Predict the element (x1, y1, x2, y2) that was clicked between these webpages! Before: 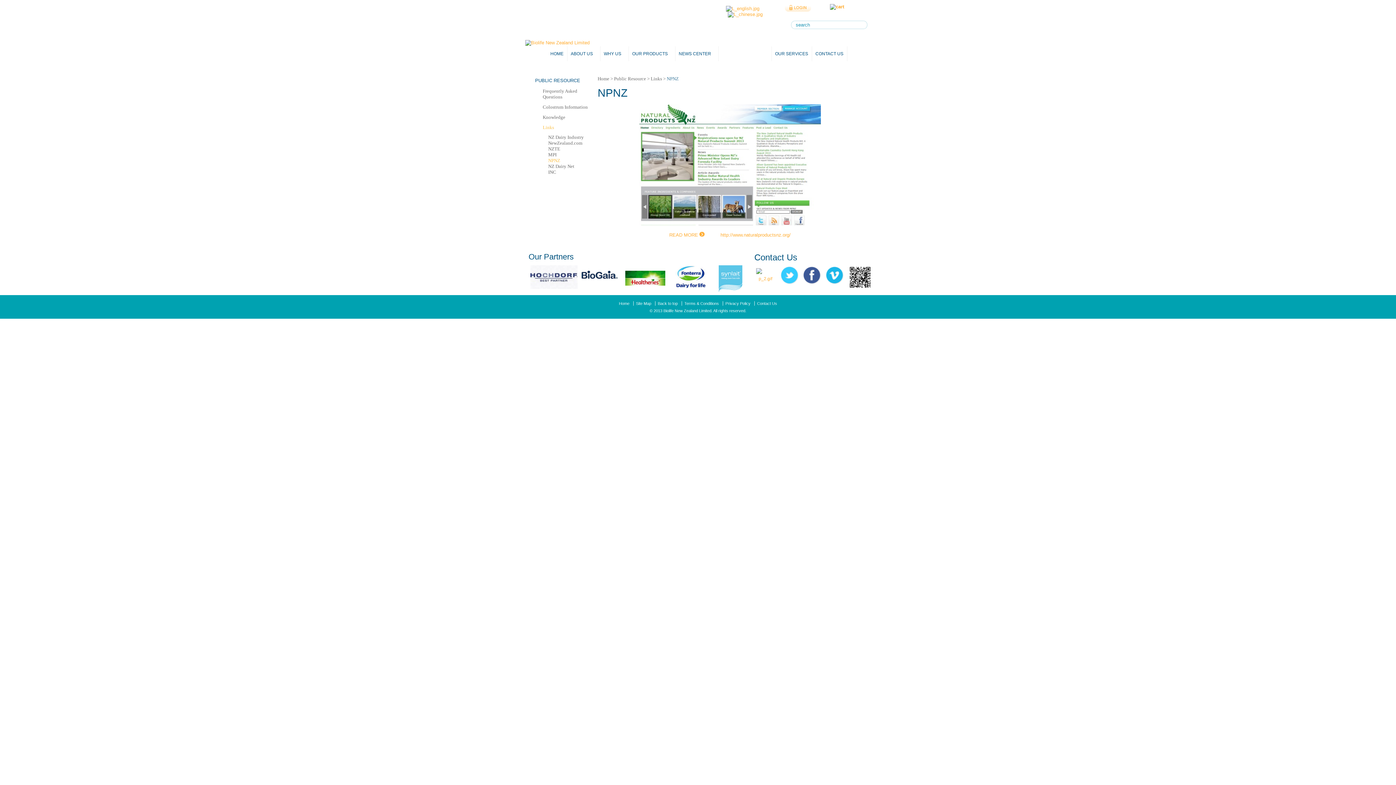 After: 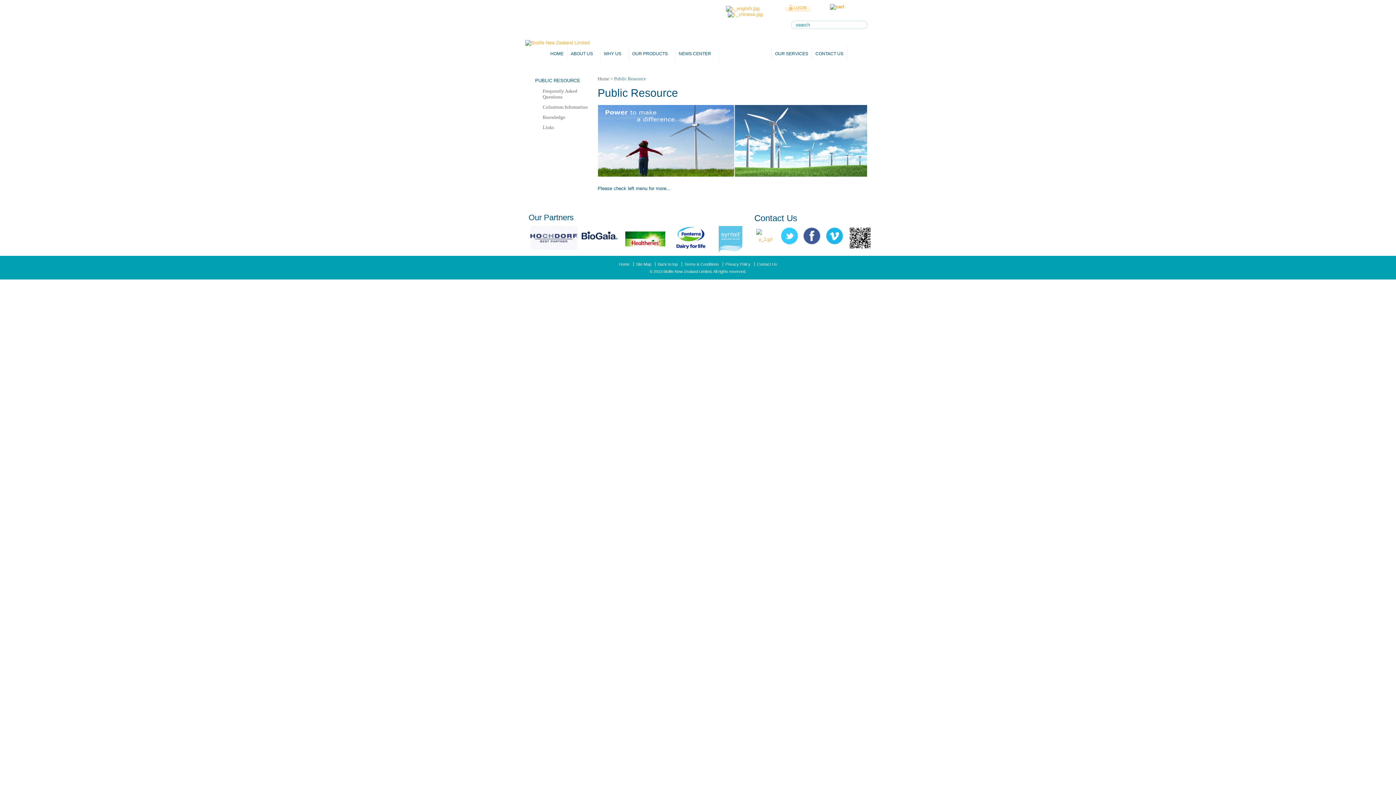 Action: bbox: (614, 76, 646, 81) label: Public Resource